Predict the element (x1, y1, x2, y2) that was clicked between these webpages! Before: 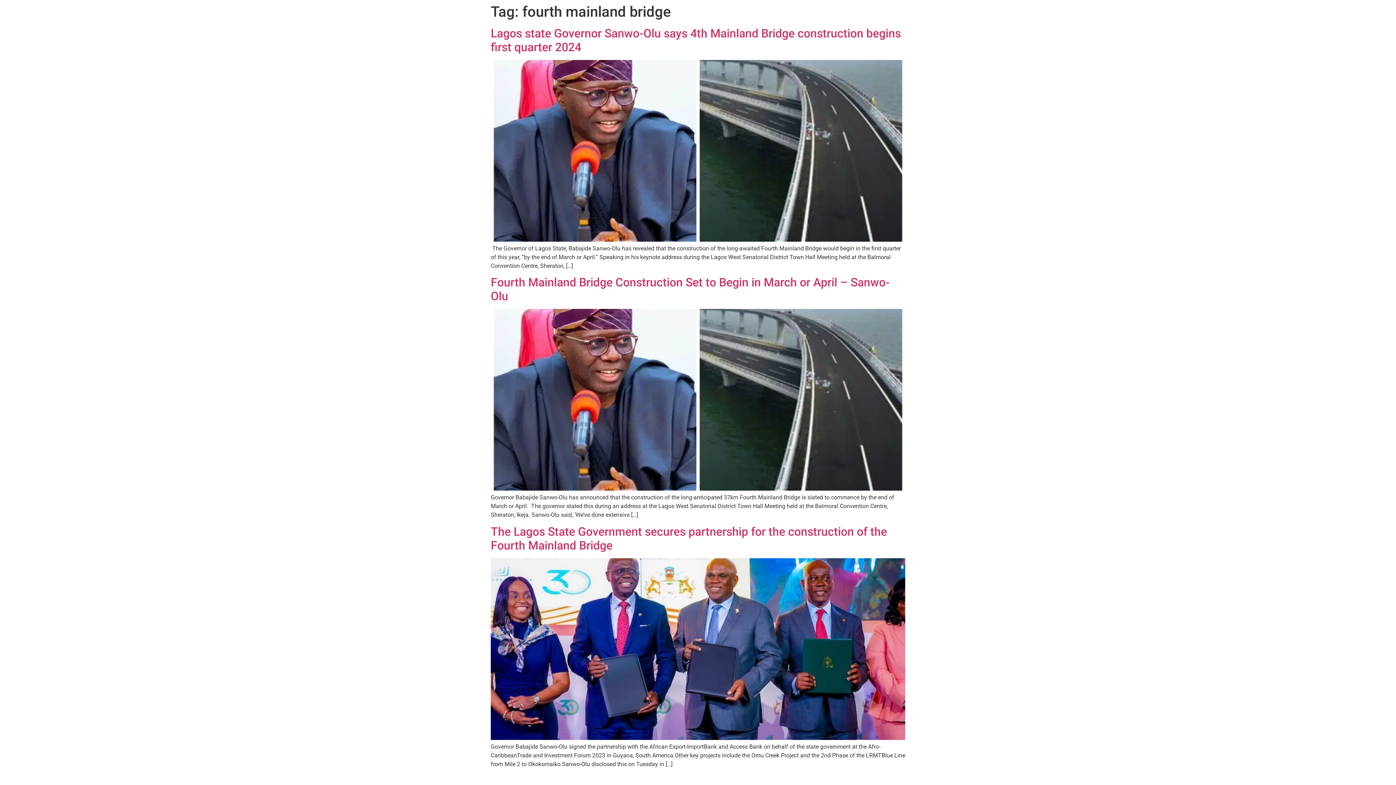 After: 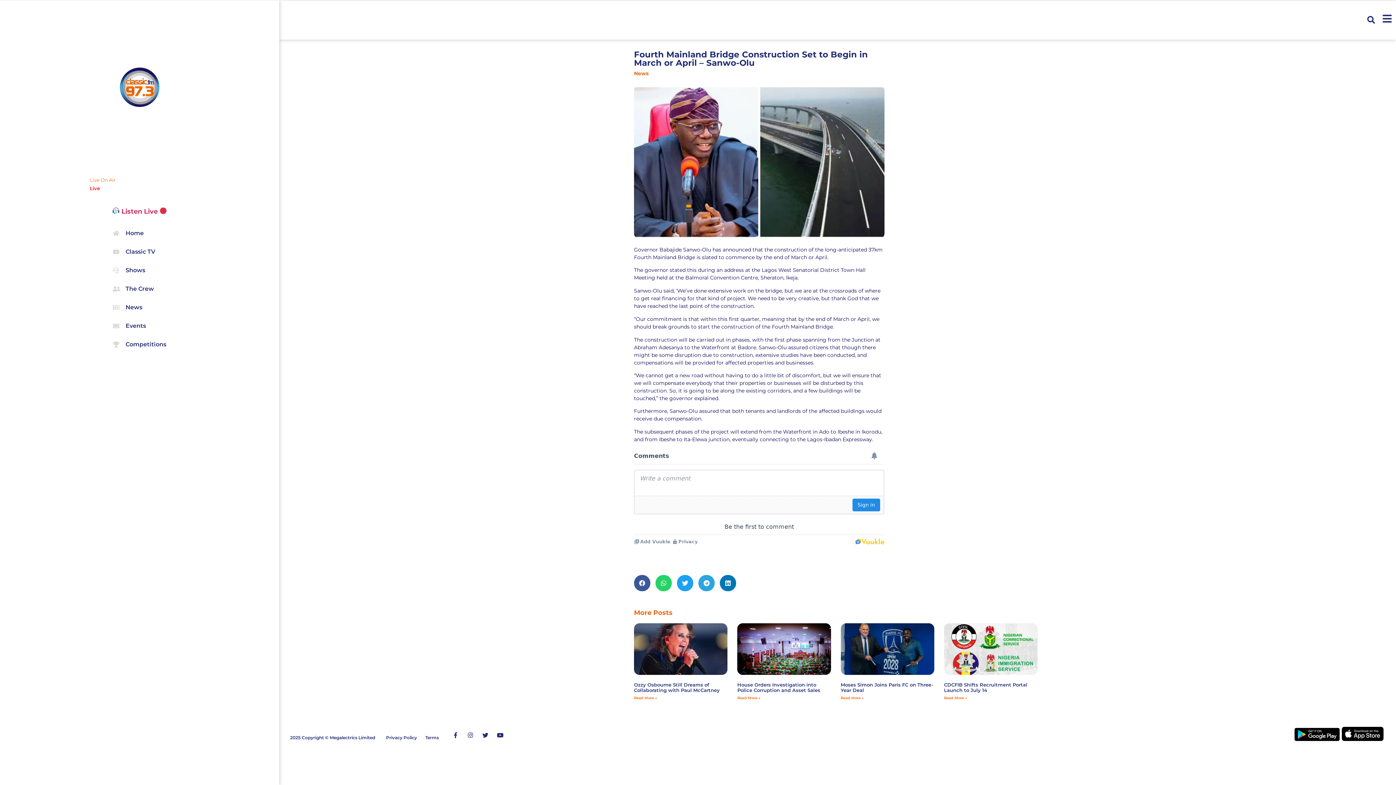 Action: bbox: (490, 485, 905, 492)